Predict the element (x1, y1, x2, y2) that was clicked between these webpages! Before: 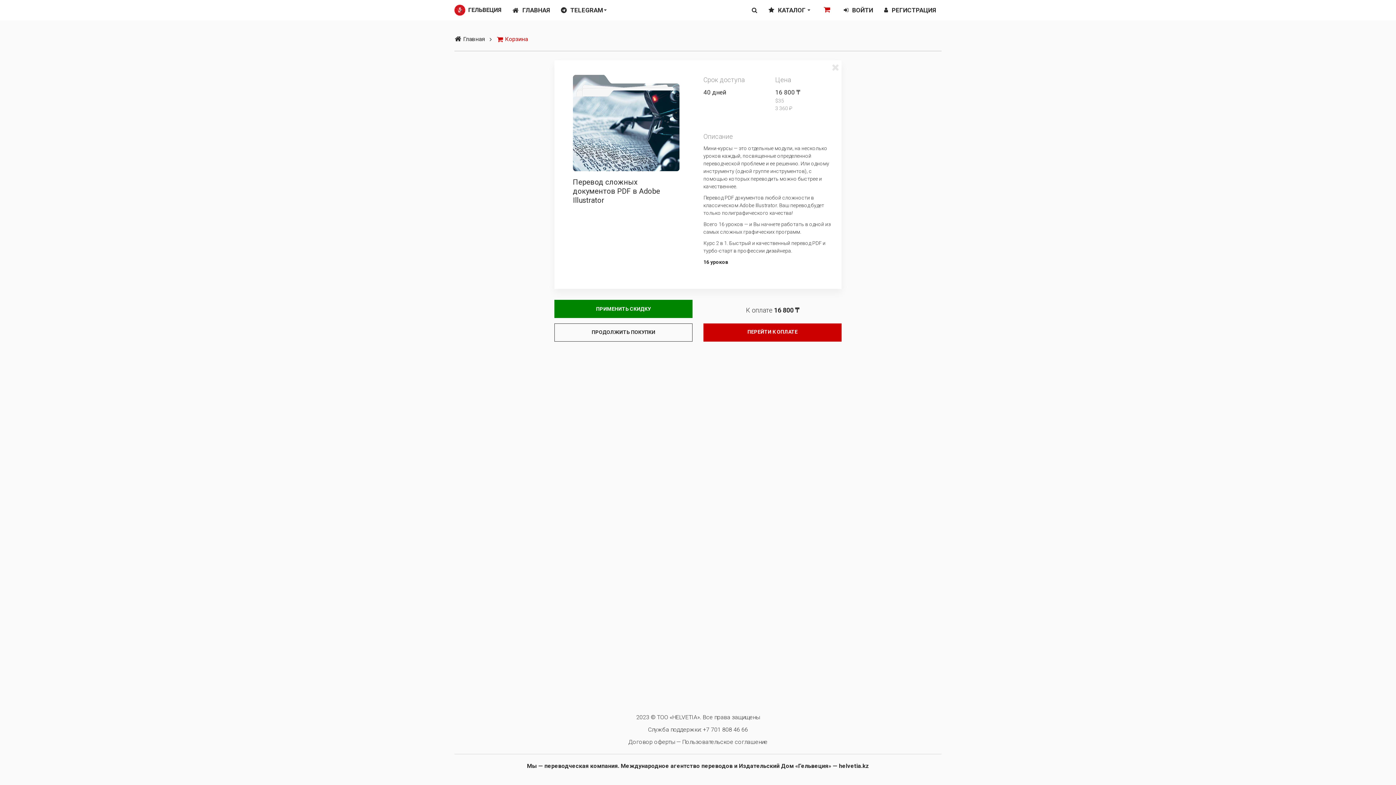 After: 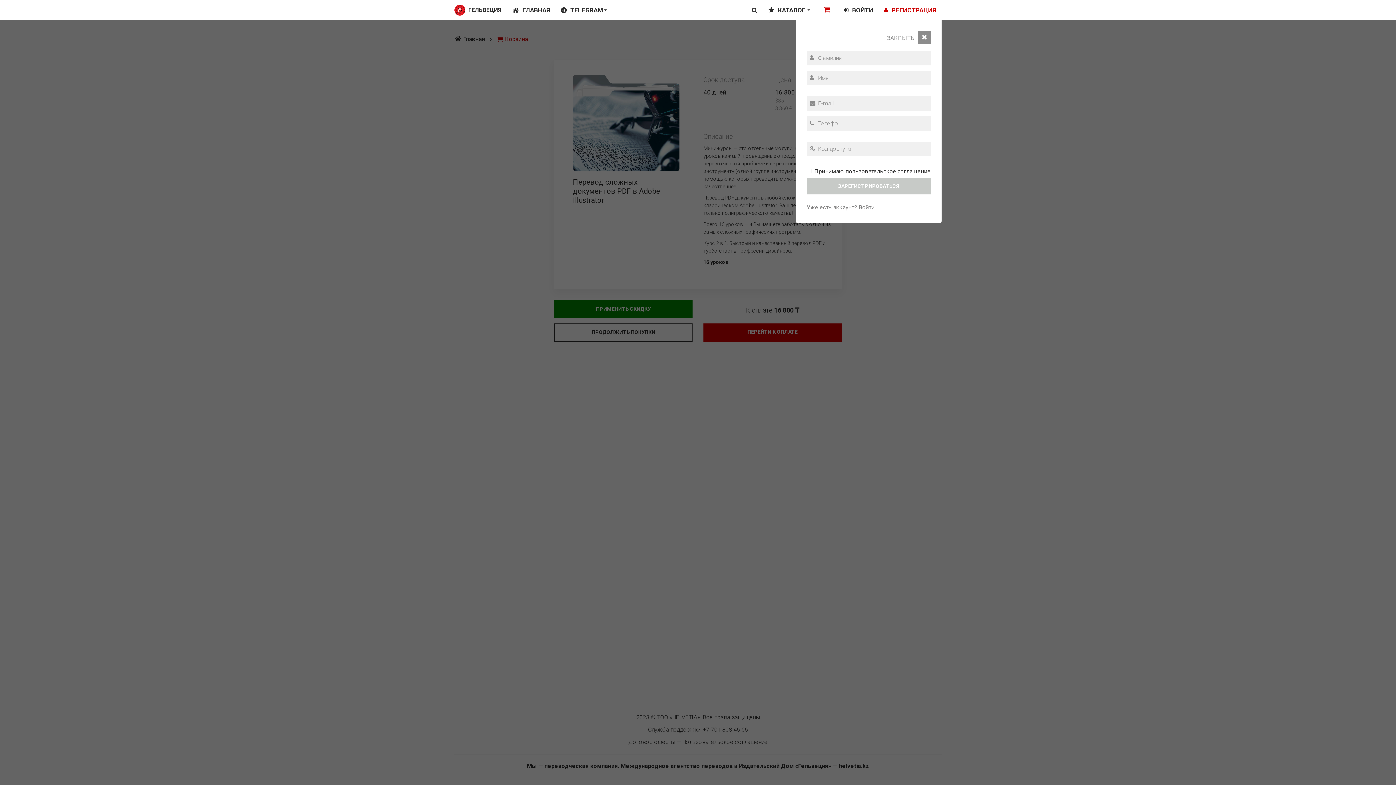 Action: label: РЕГИСТРАЦИЯ bbox: (878, 0, 941, 20)